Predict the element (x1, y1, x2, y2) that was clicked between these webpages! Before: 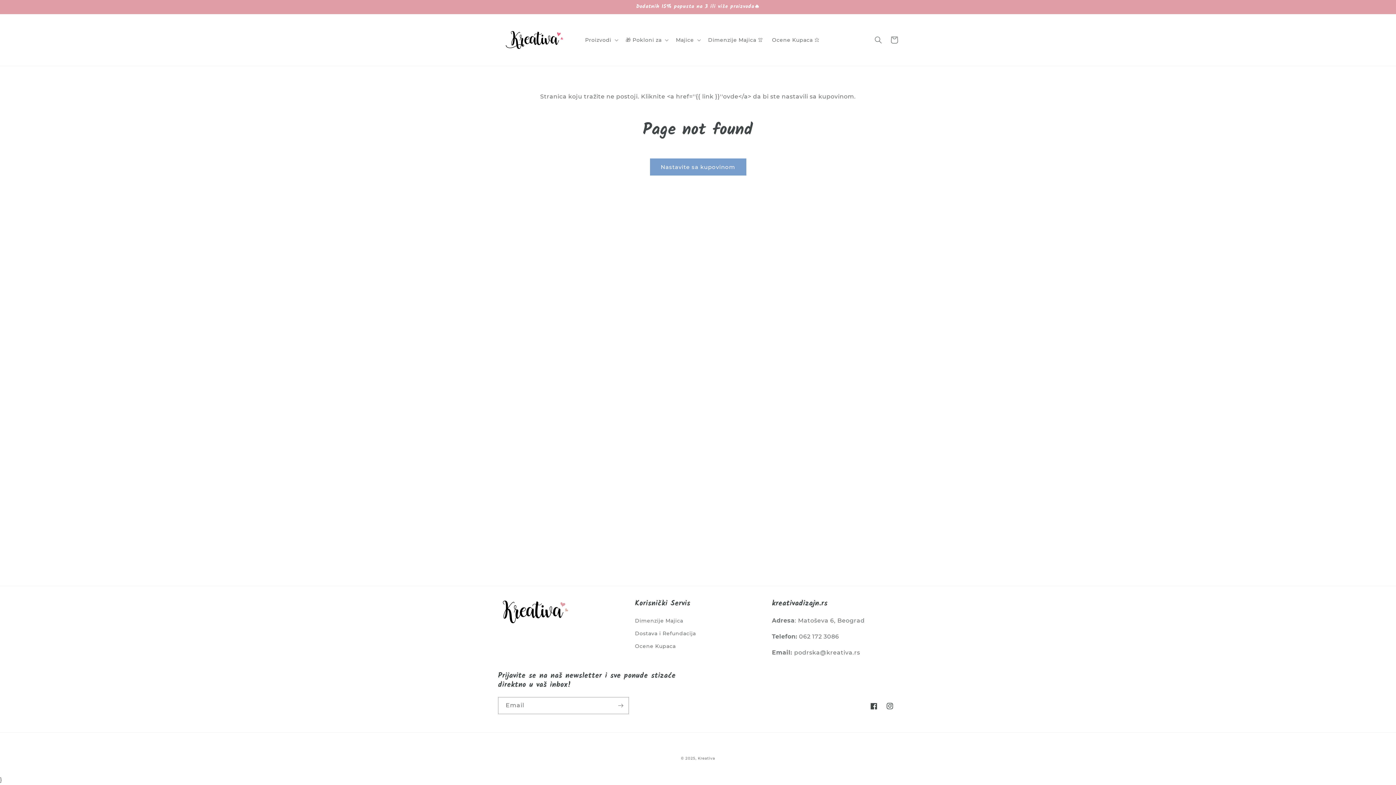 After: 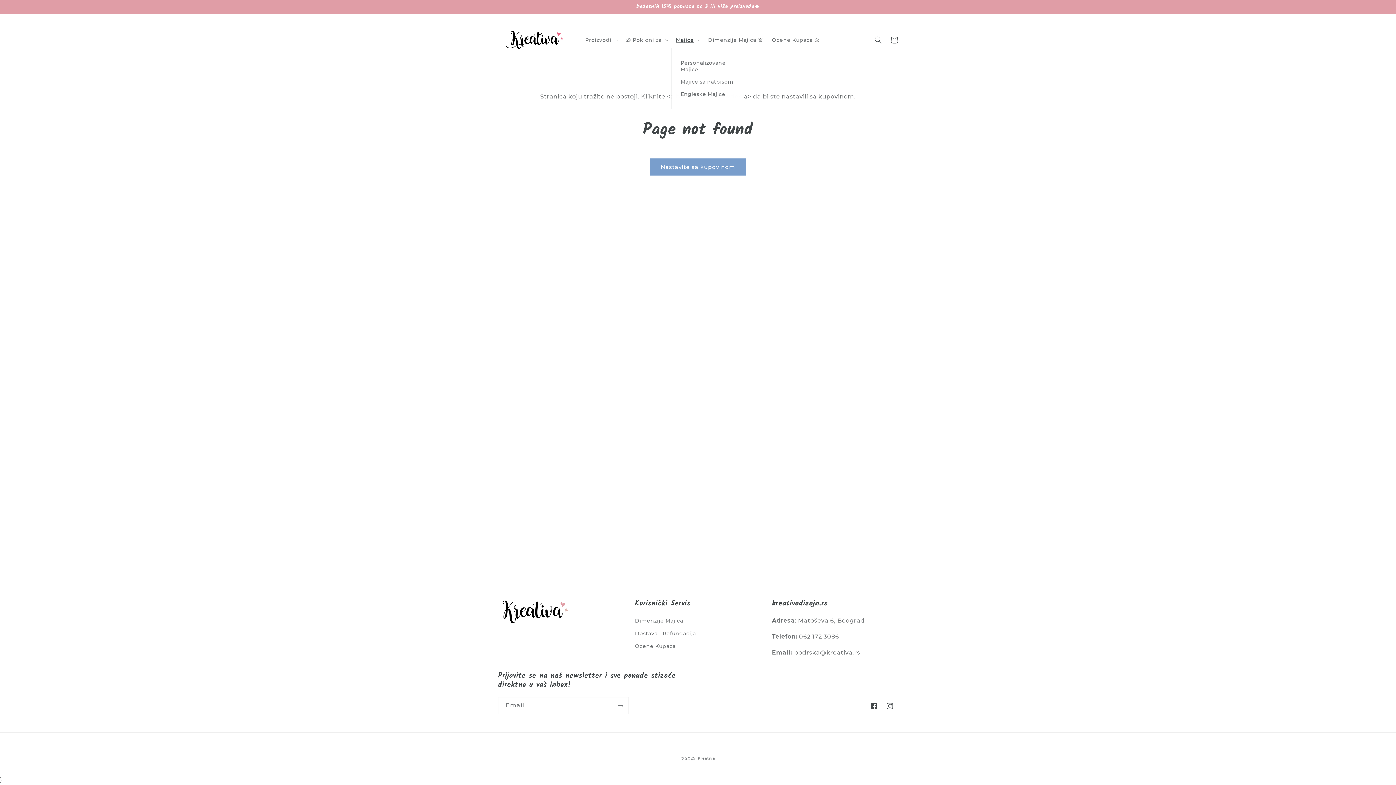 Action: bbox: (671, 32, 703, 47) label: Majice